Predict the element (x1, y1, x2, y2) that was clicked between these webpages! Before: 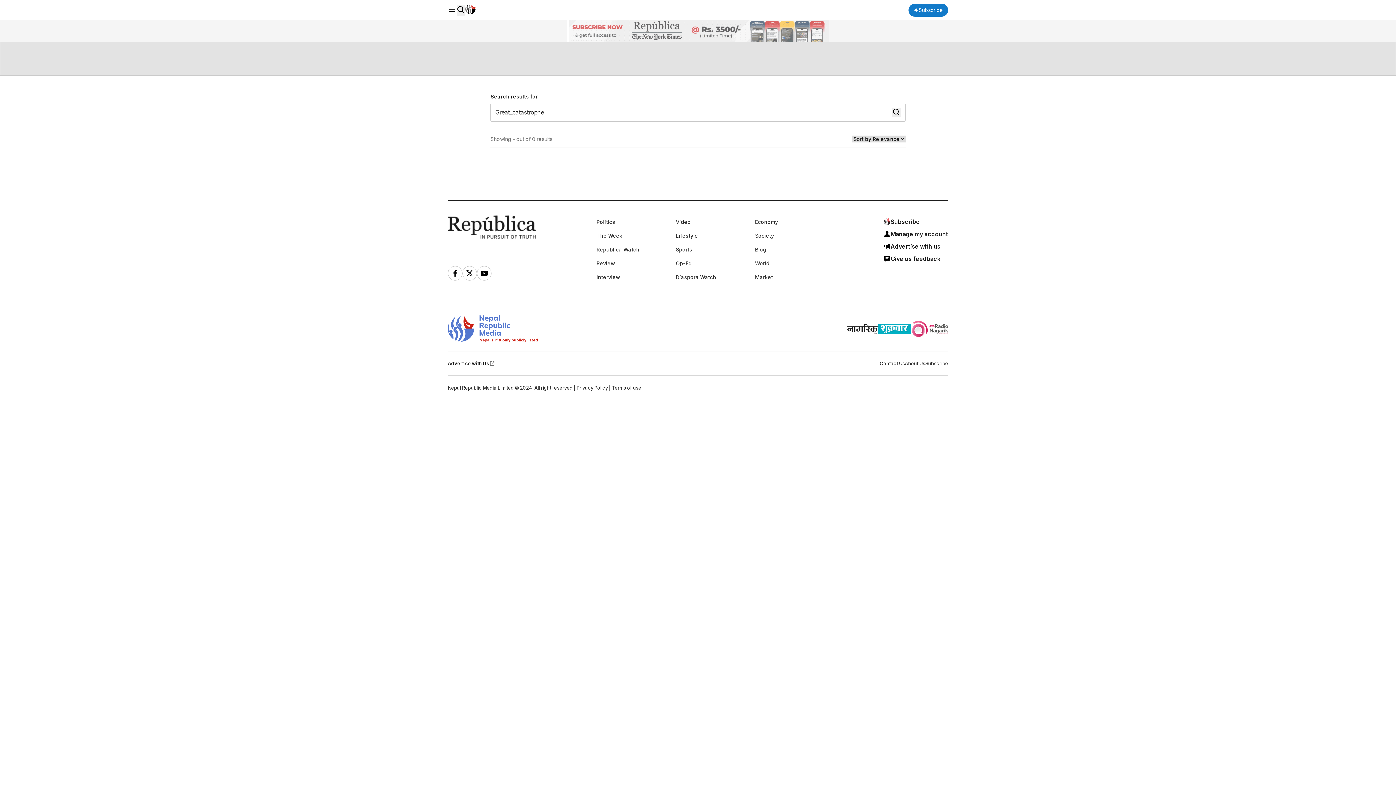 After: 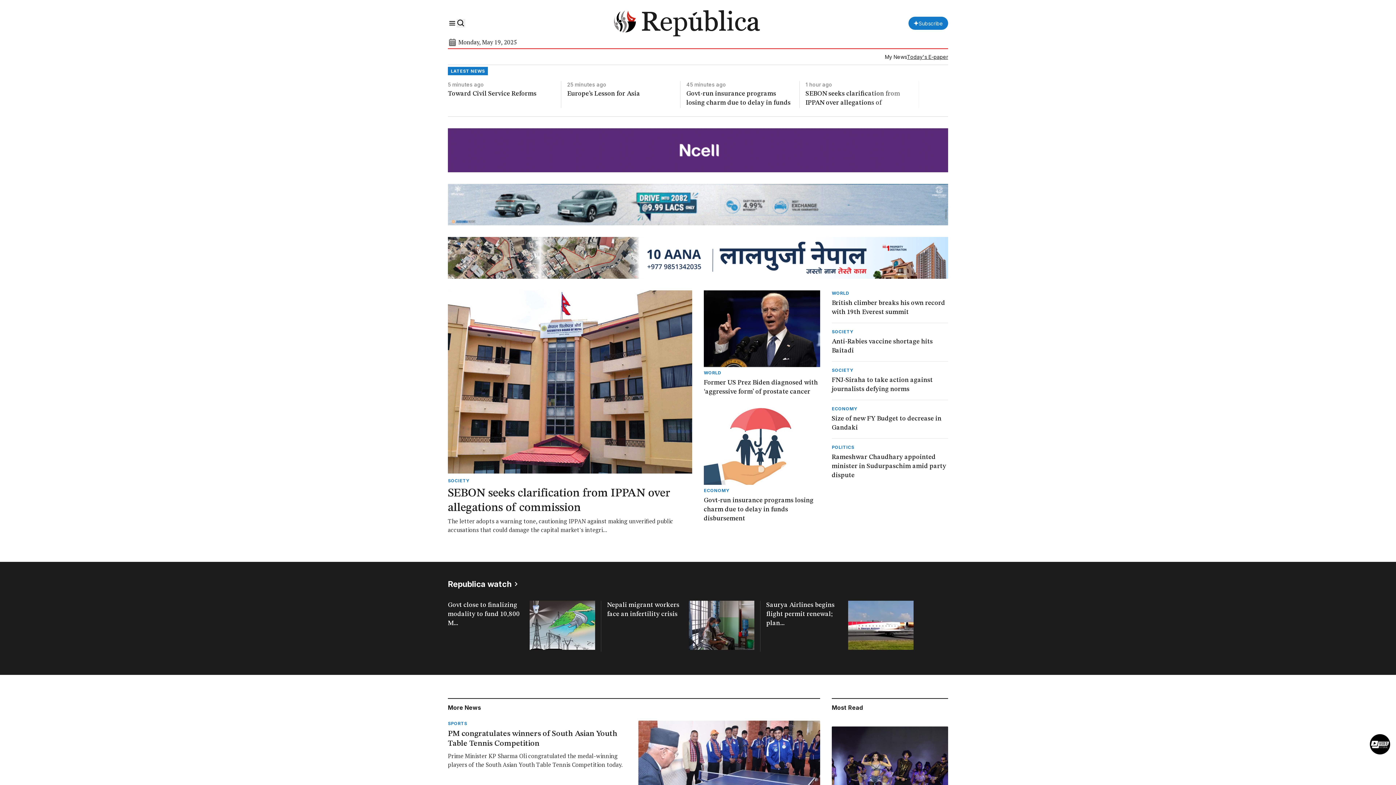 Action: bbox: (465, 3, 475, 14)